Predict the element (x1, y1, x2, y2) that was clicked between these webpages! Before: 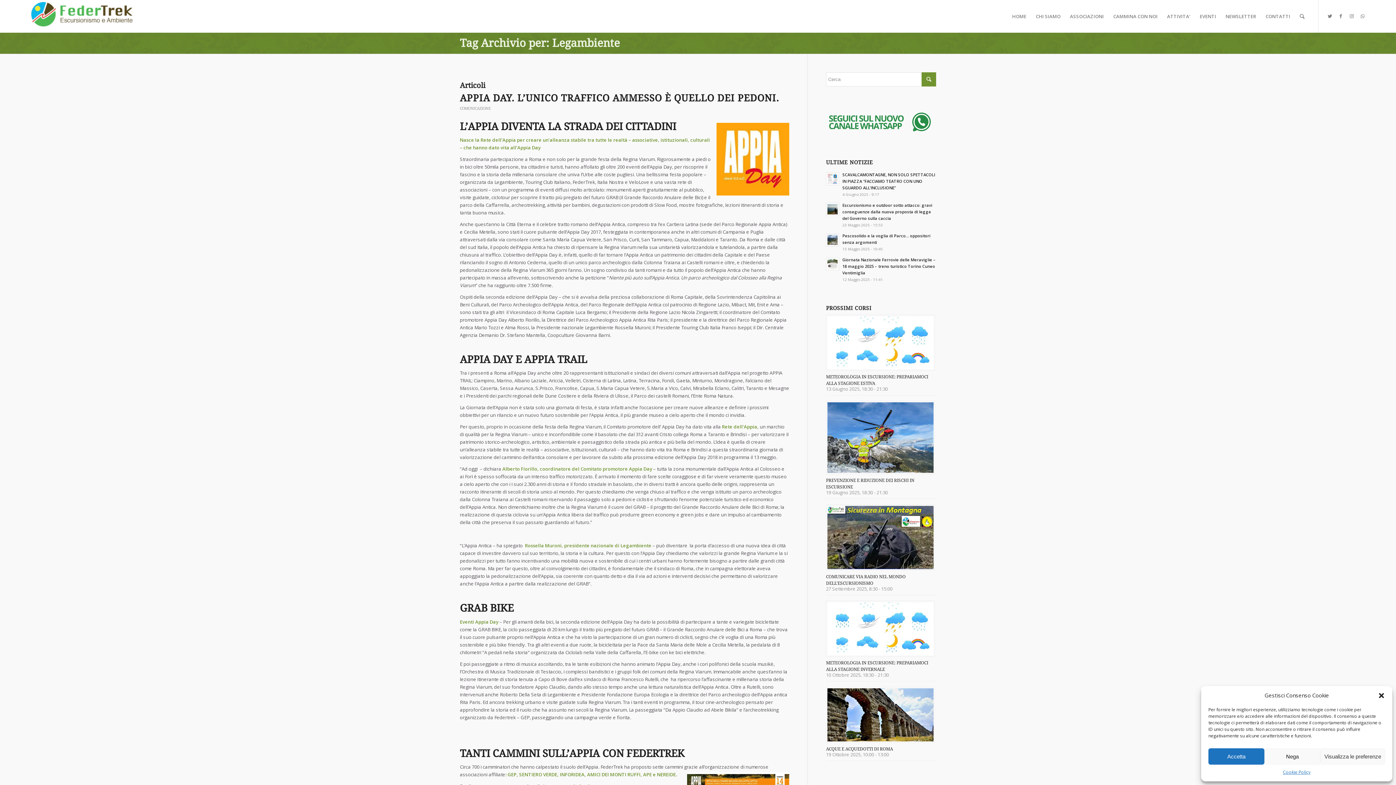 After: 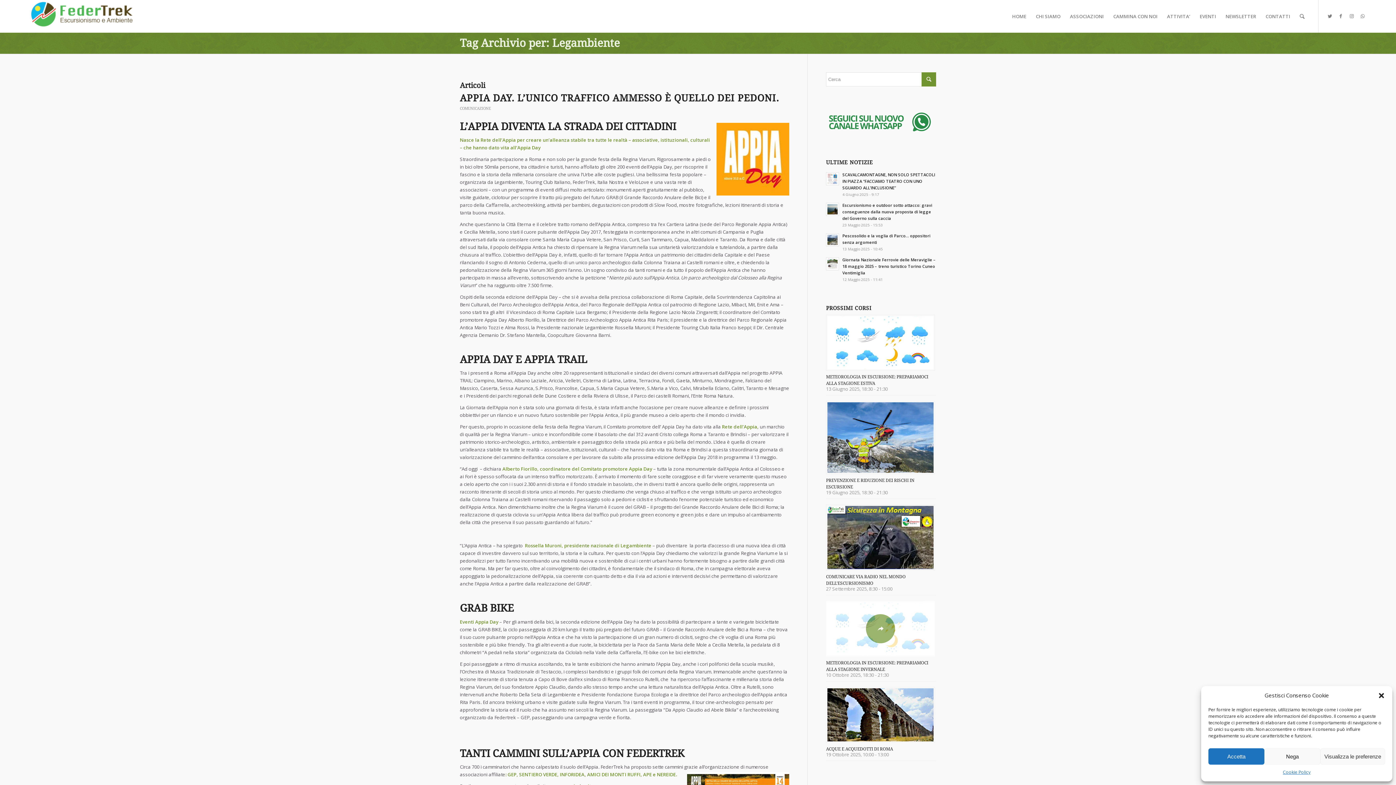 Action: bbox: (826, 600, 935, 660)